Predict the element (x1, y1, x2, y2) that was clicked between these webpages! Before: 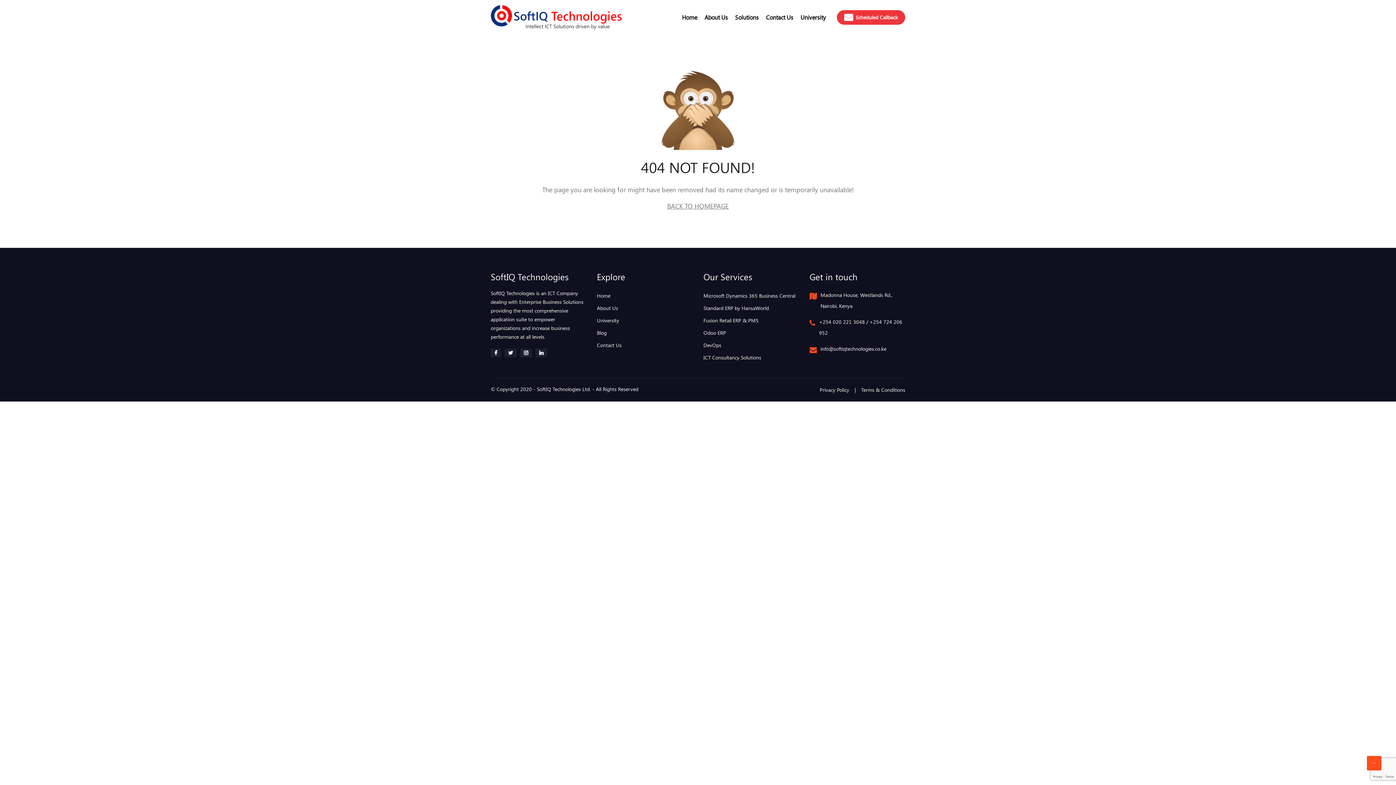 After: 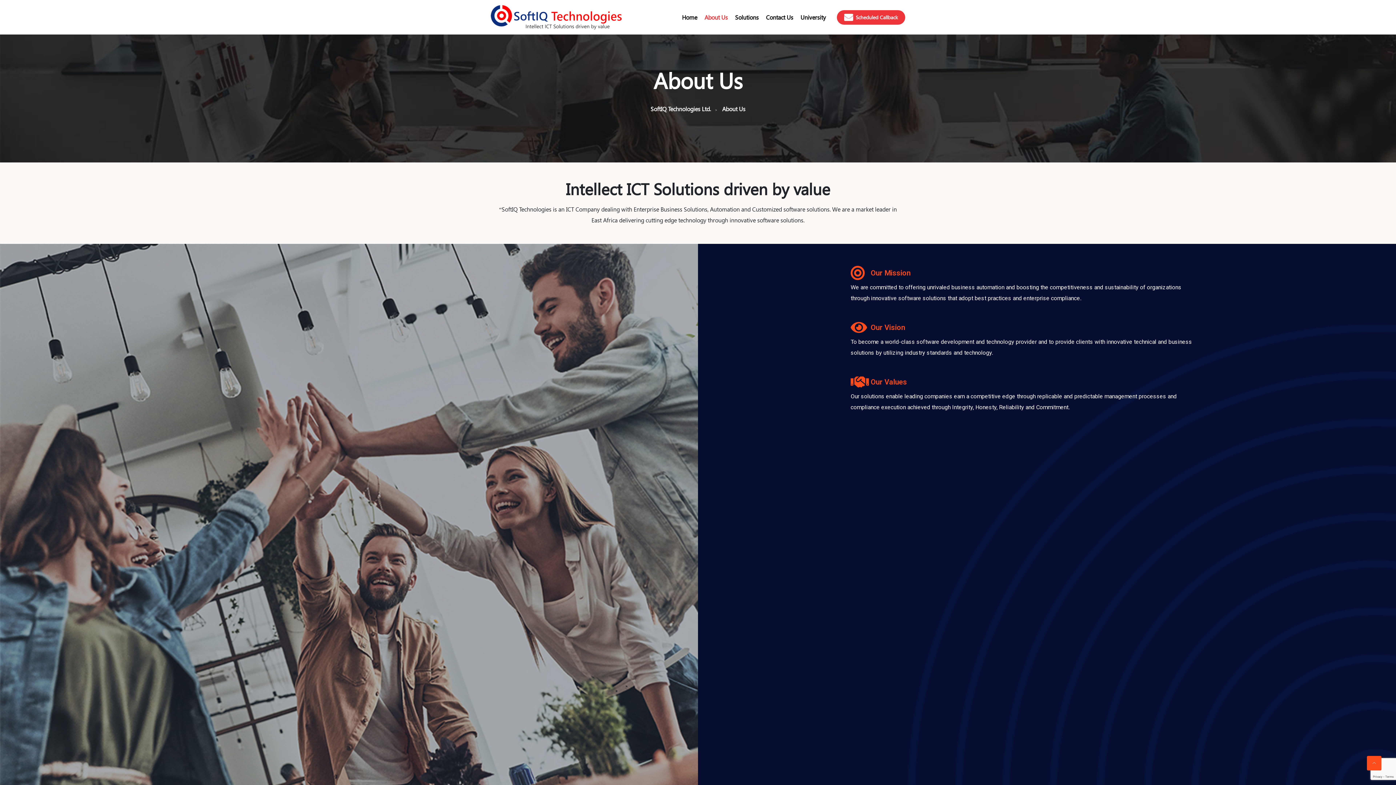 Action: bbox: (701, 0, 731, 33) label: About Us